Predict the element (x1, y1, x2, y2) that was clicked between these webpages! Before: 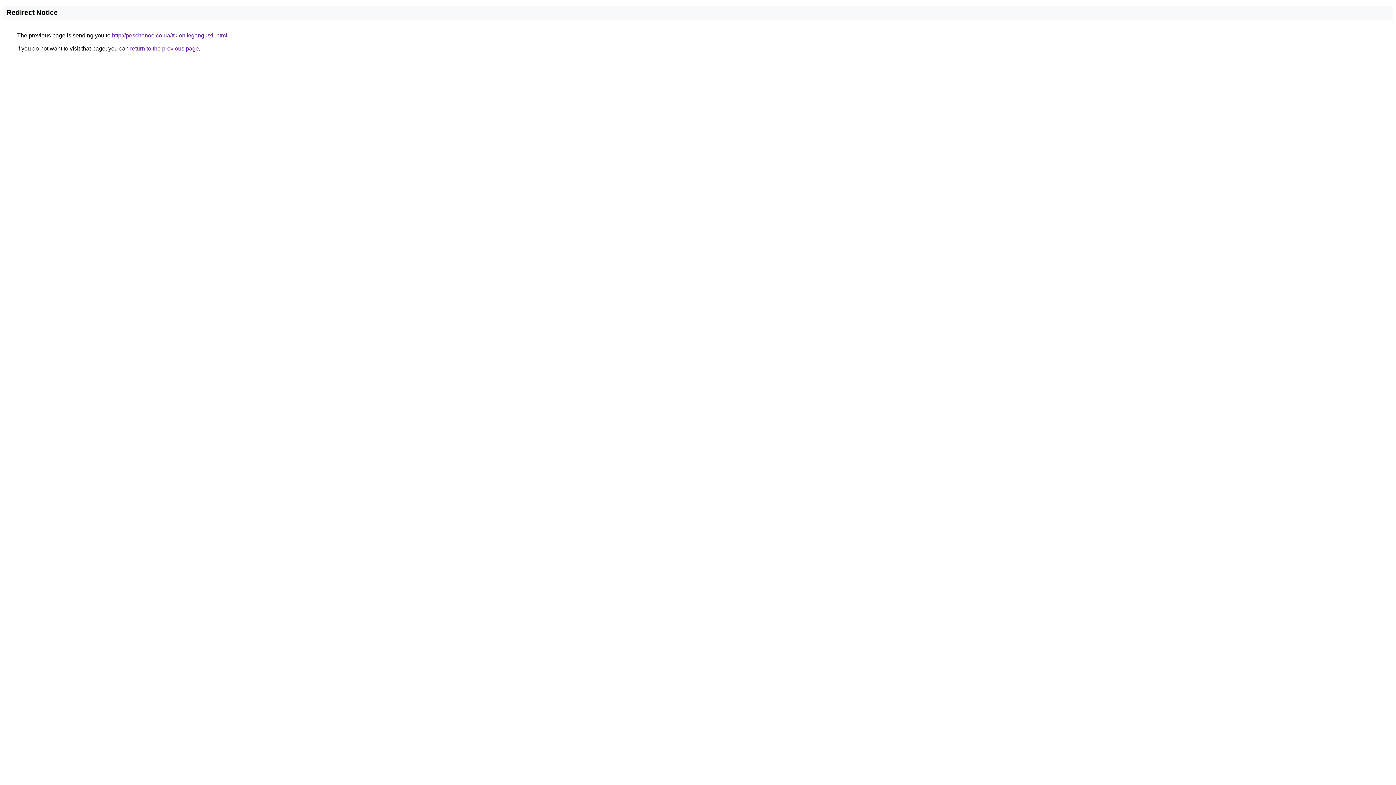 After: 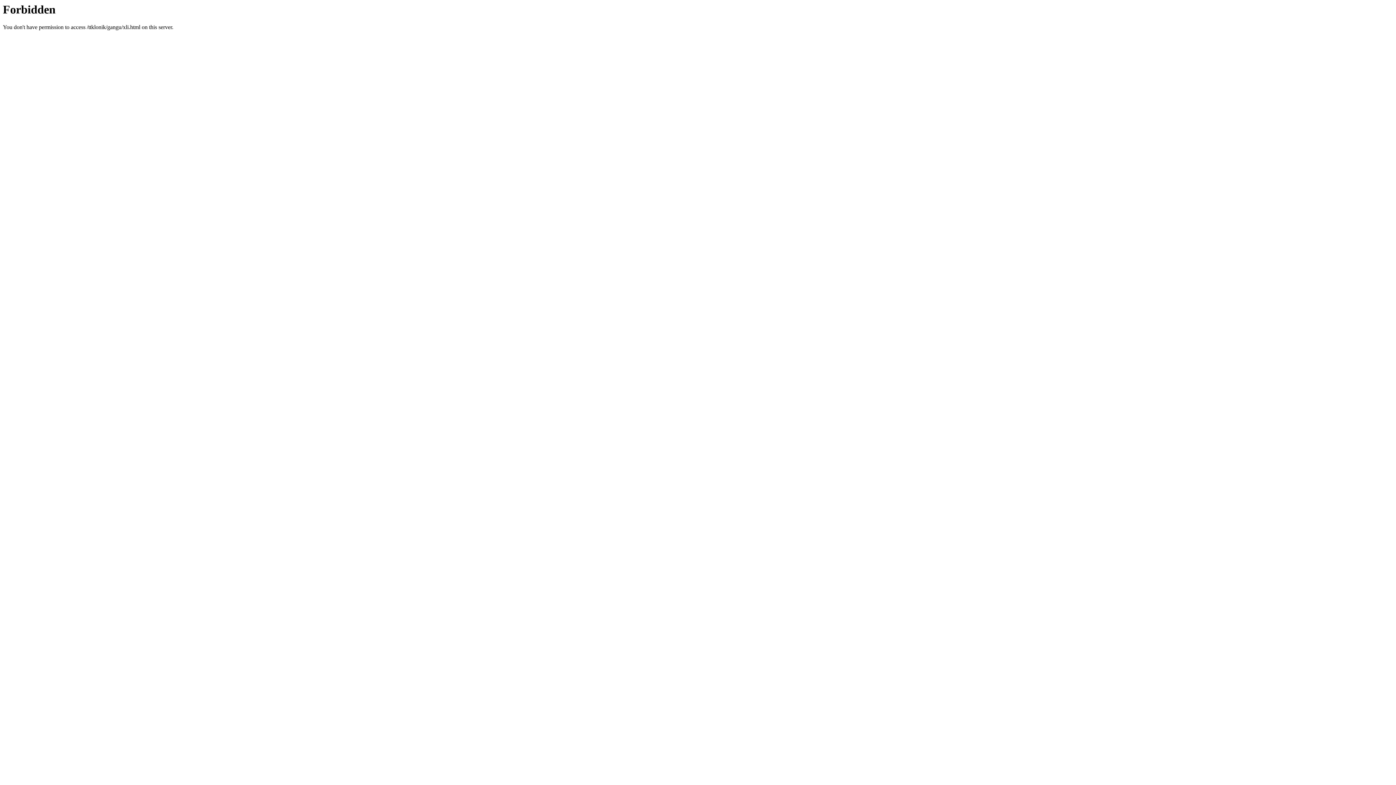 Action: label: http://peschanoe.co.ua/ttklonik/gangu/xli.html bbox: (112, 32, 227, 38)